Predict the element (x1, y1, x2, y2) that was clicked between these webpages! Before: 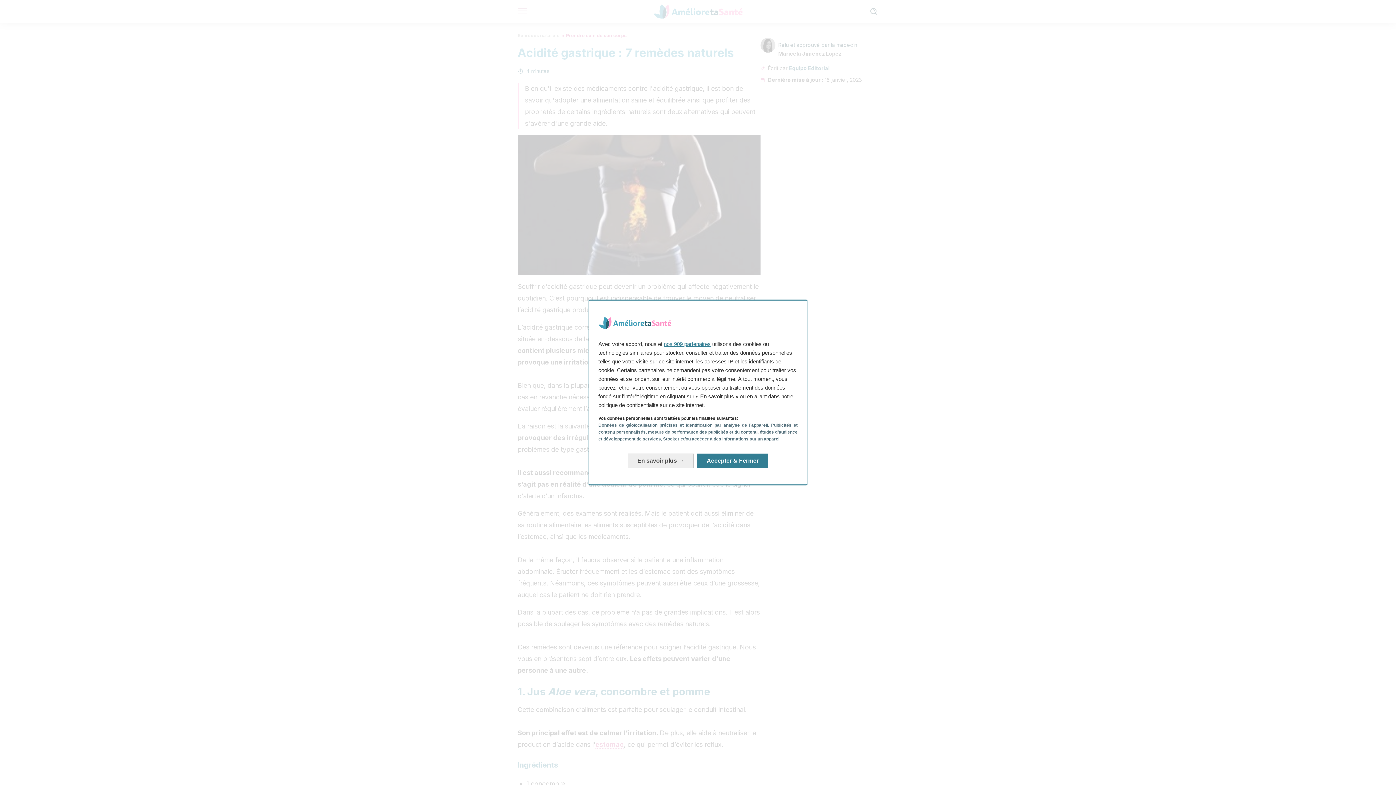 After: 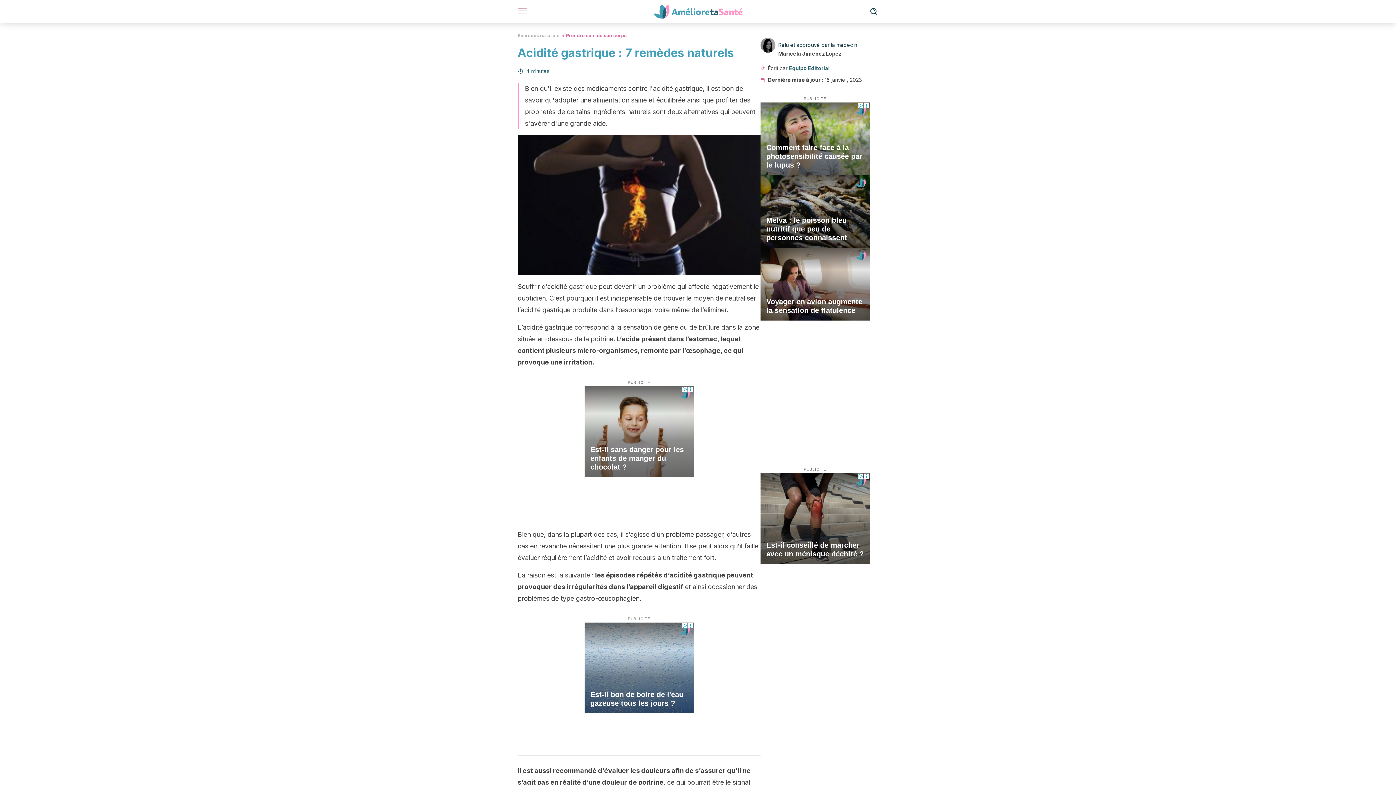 Action: label: Accepter & Fermer: Accepter notre traitement des données et fermer bbox: (697, 453, 768, 468)